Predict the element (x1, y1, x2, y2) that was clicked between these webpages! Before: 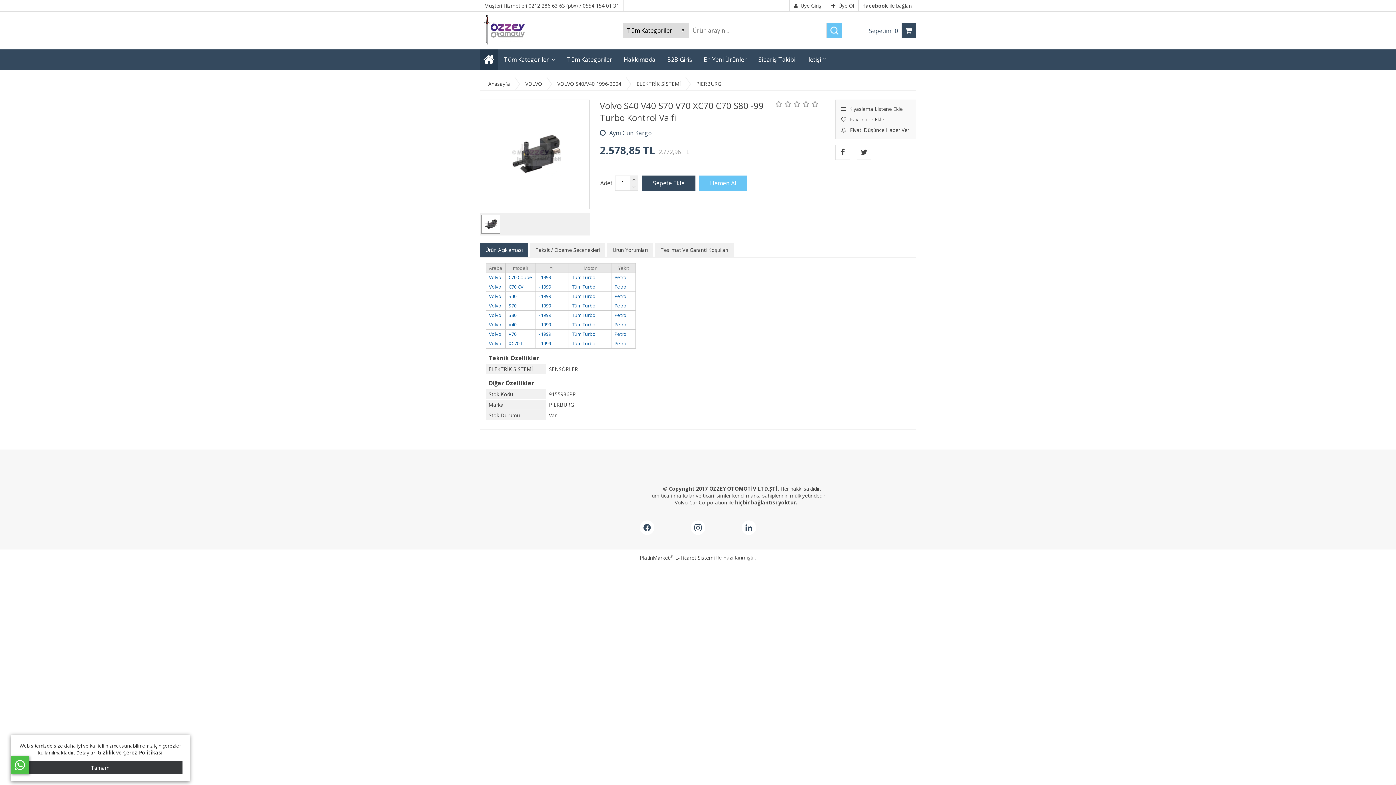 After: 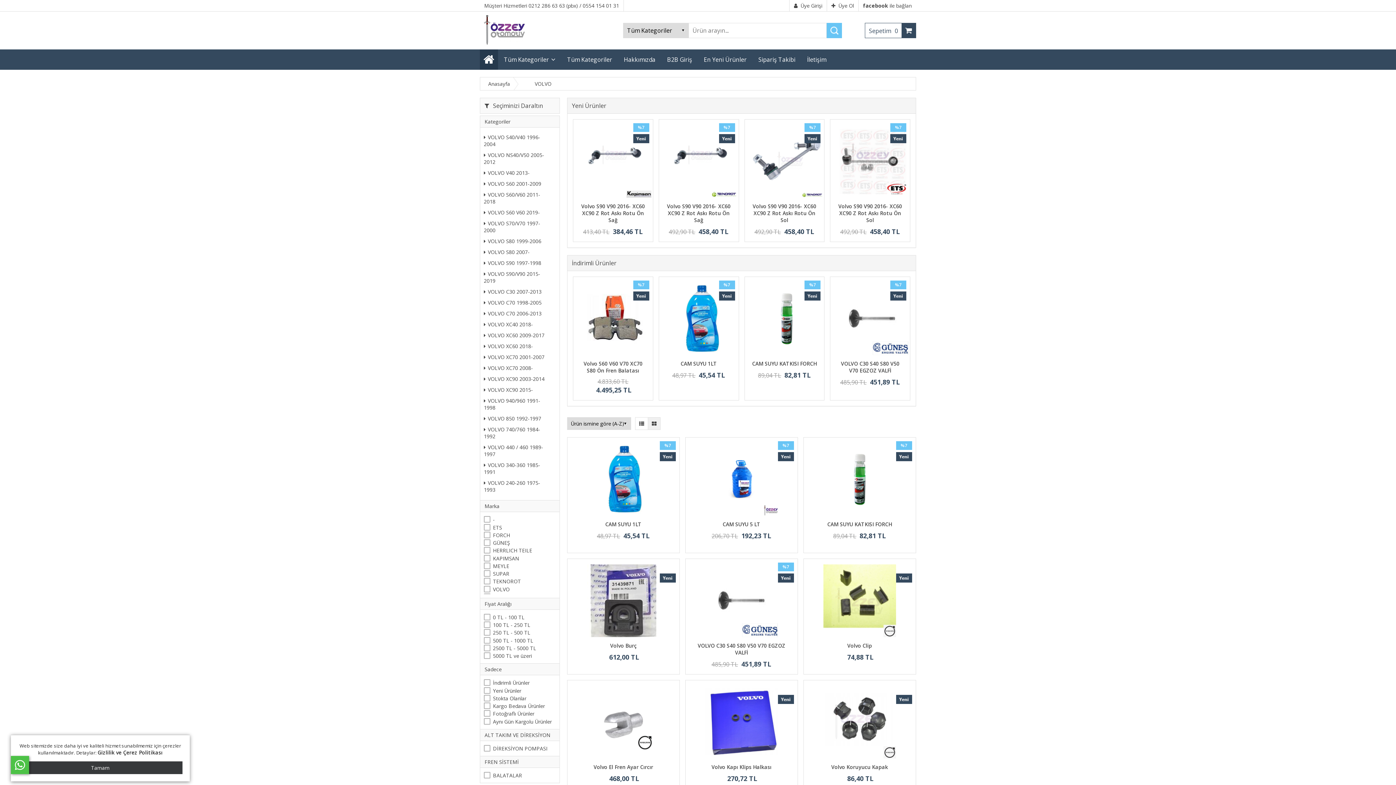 Action: bbox: (514, 80, 542, 87) label: VOLVO